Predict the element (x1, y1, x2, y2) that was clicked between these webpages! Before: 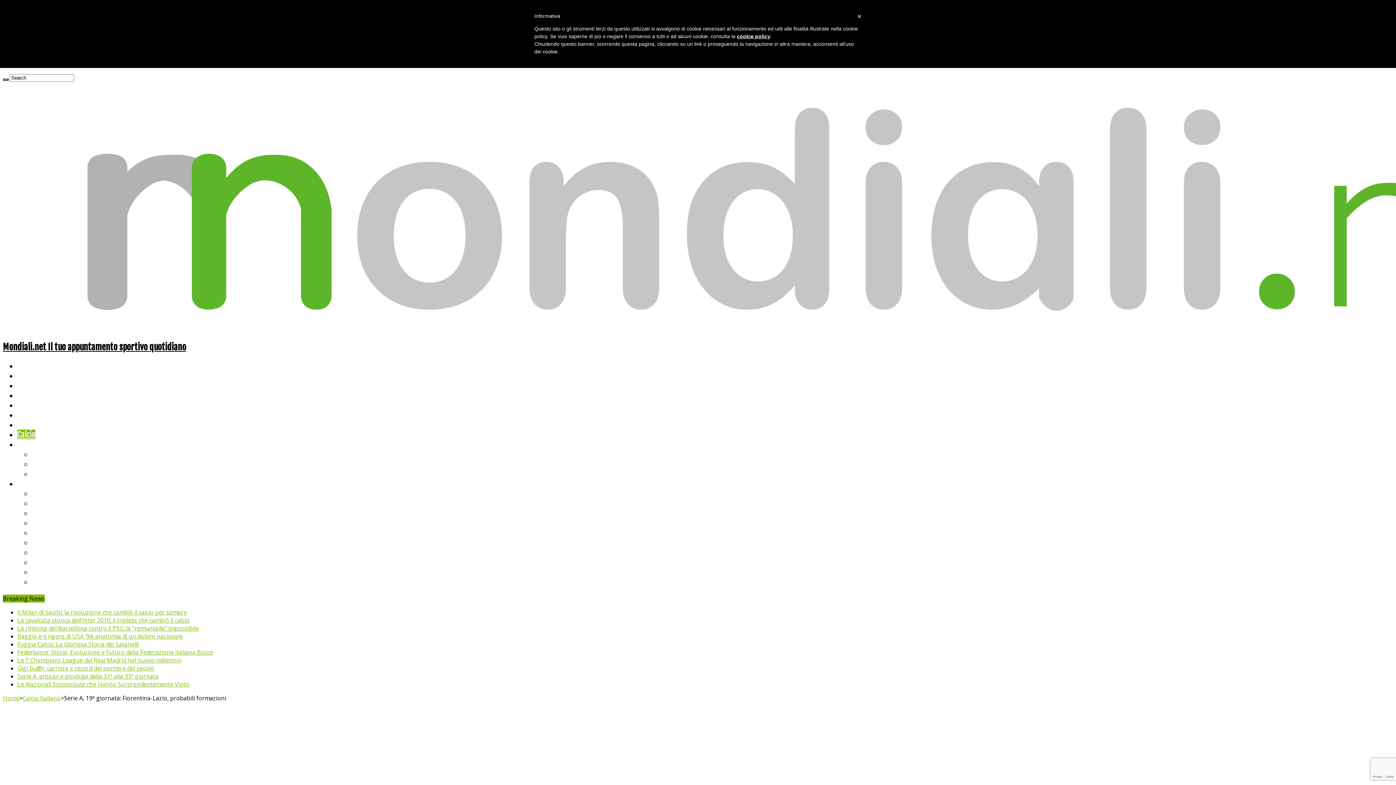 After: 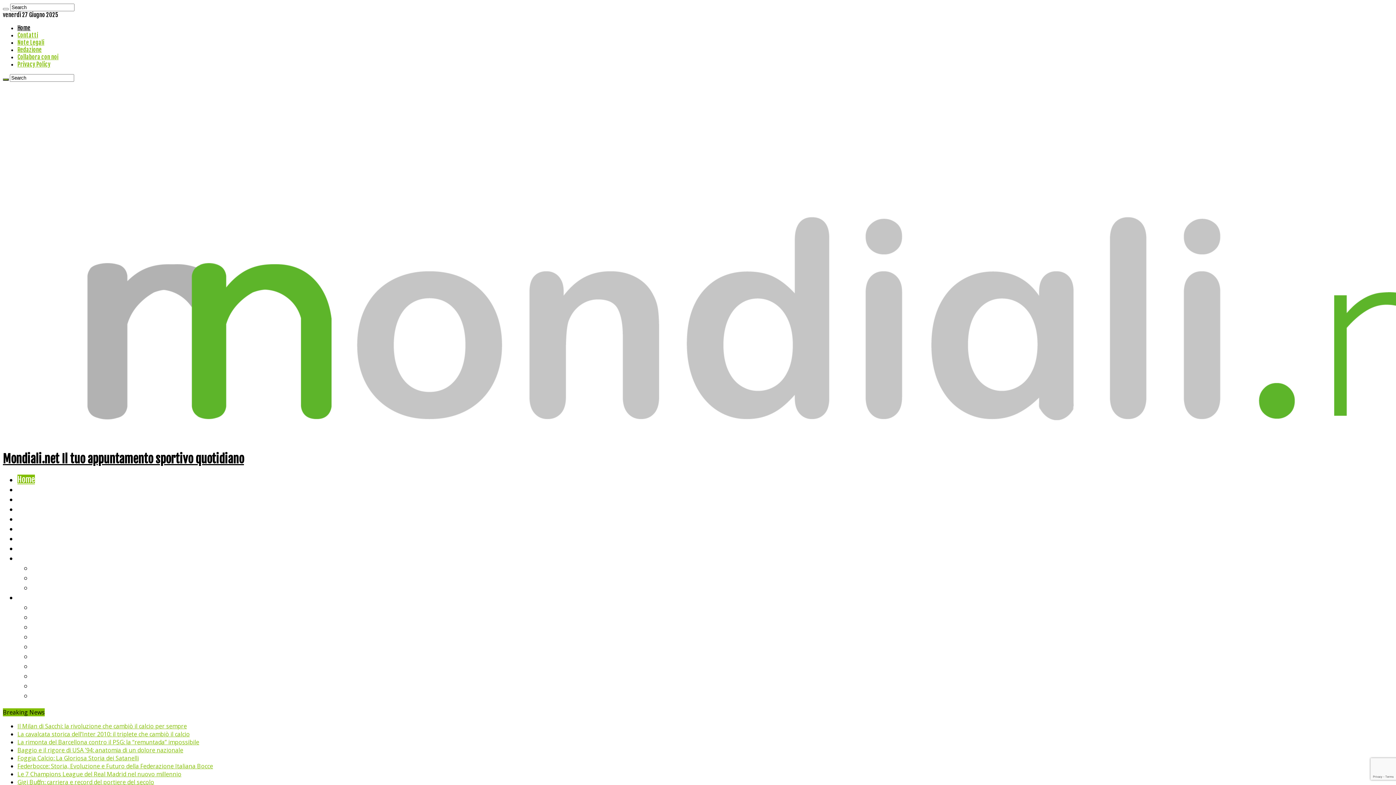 Action: bbox: (2, 694, 19, 702) label: Home